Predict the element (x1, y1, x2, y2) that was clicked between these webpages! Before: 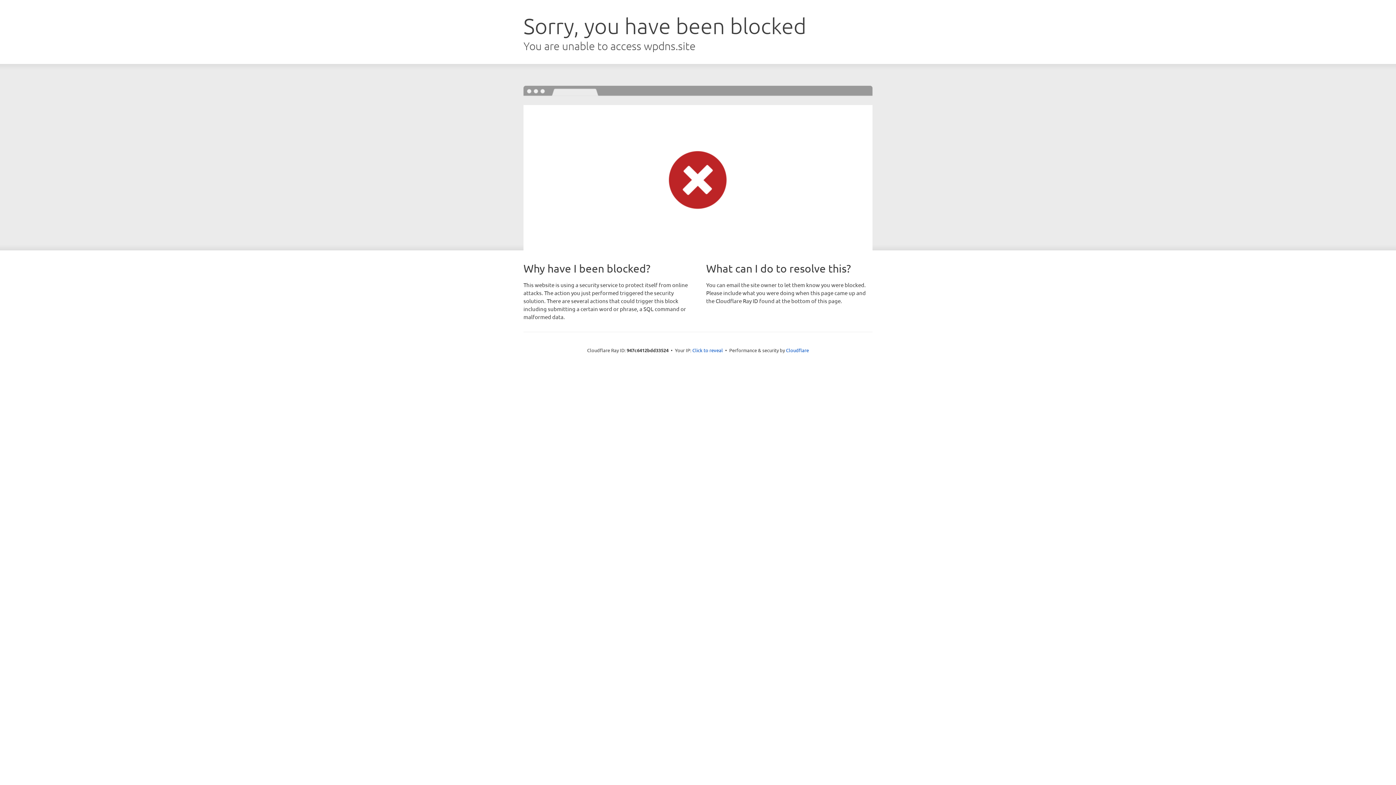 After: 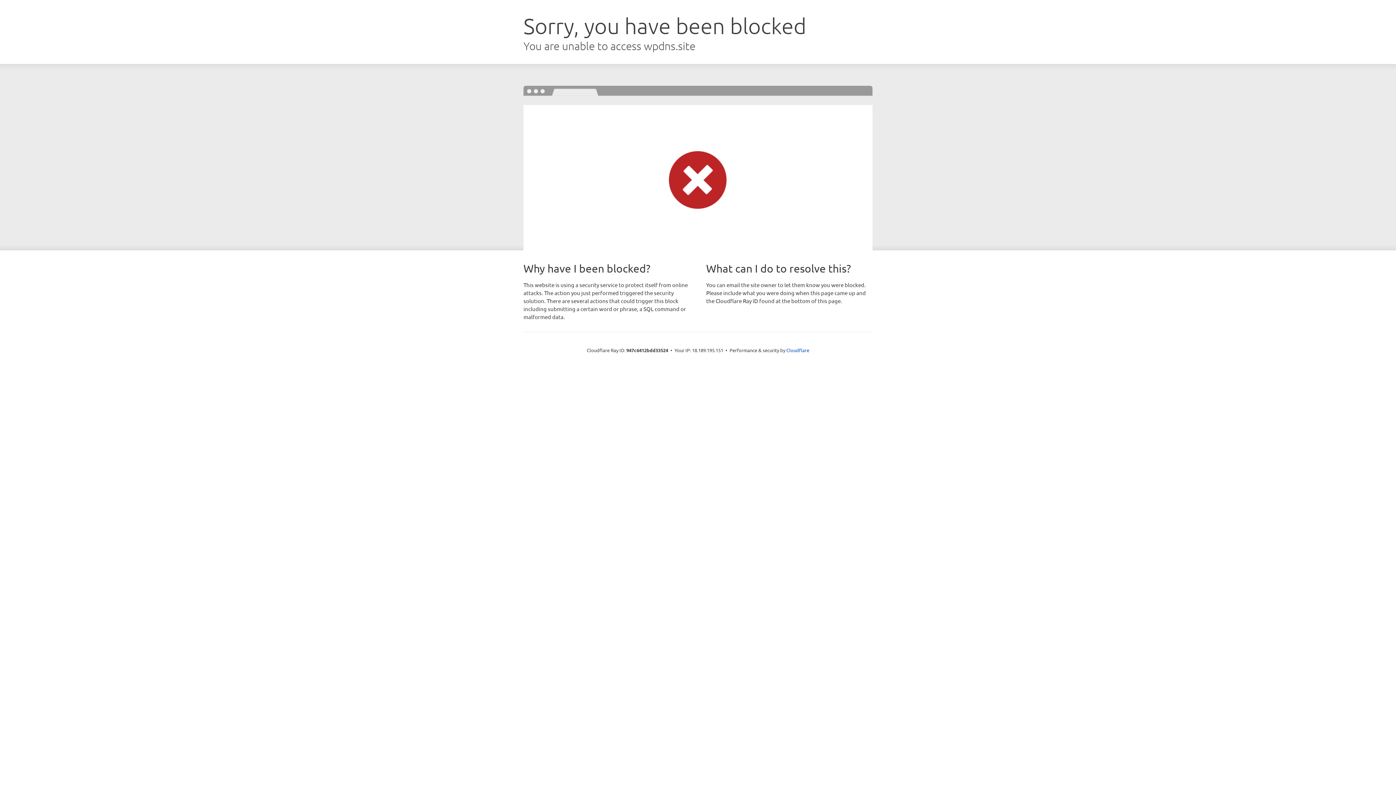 Action: bbox: (692, 346, 723, 353) label: Click to reveal